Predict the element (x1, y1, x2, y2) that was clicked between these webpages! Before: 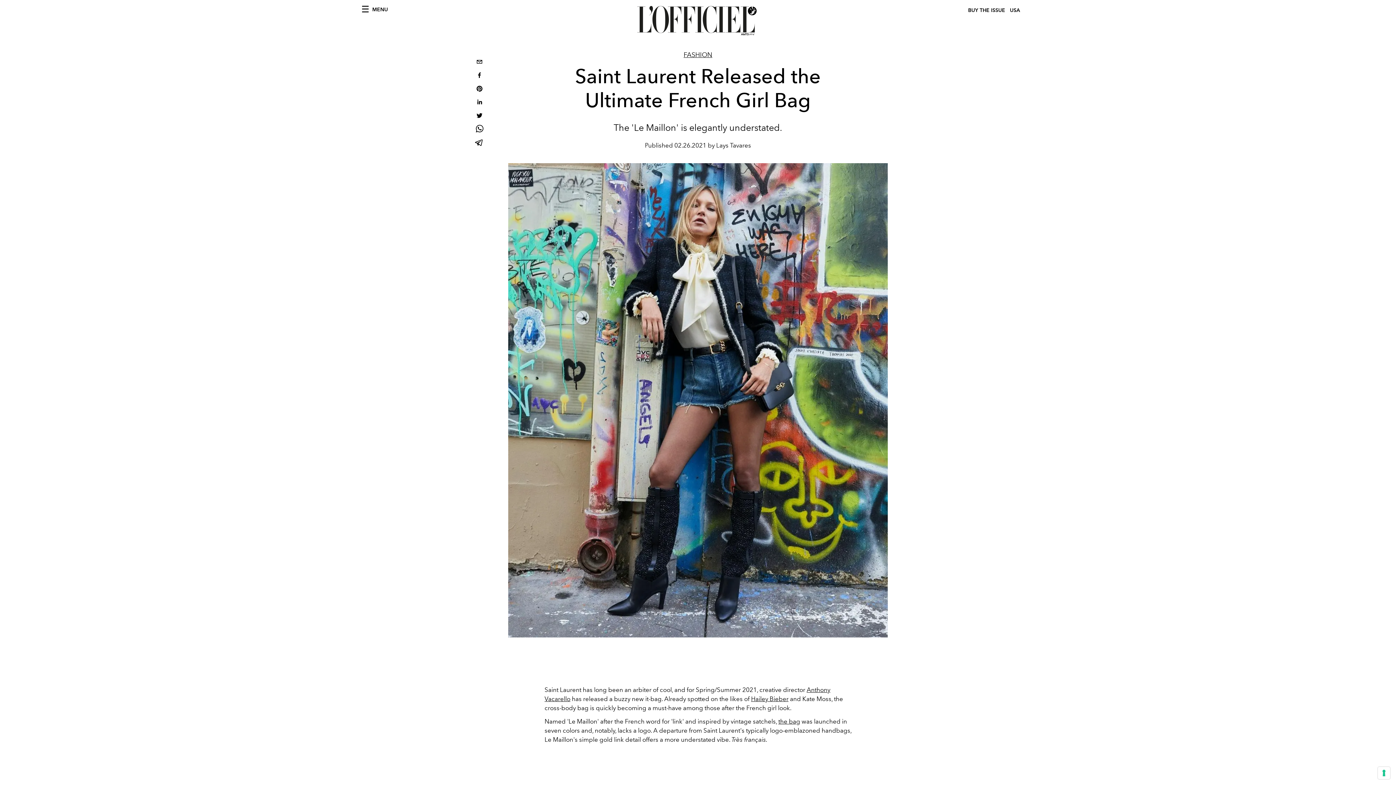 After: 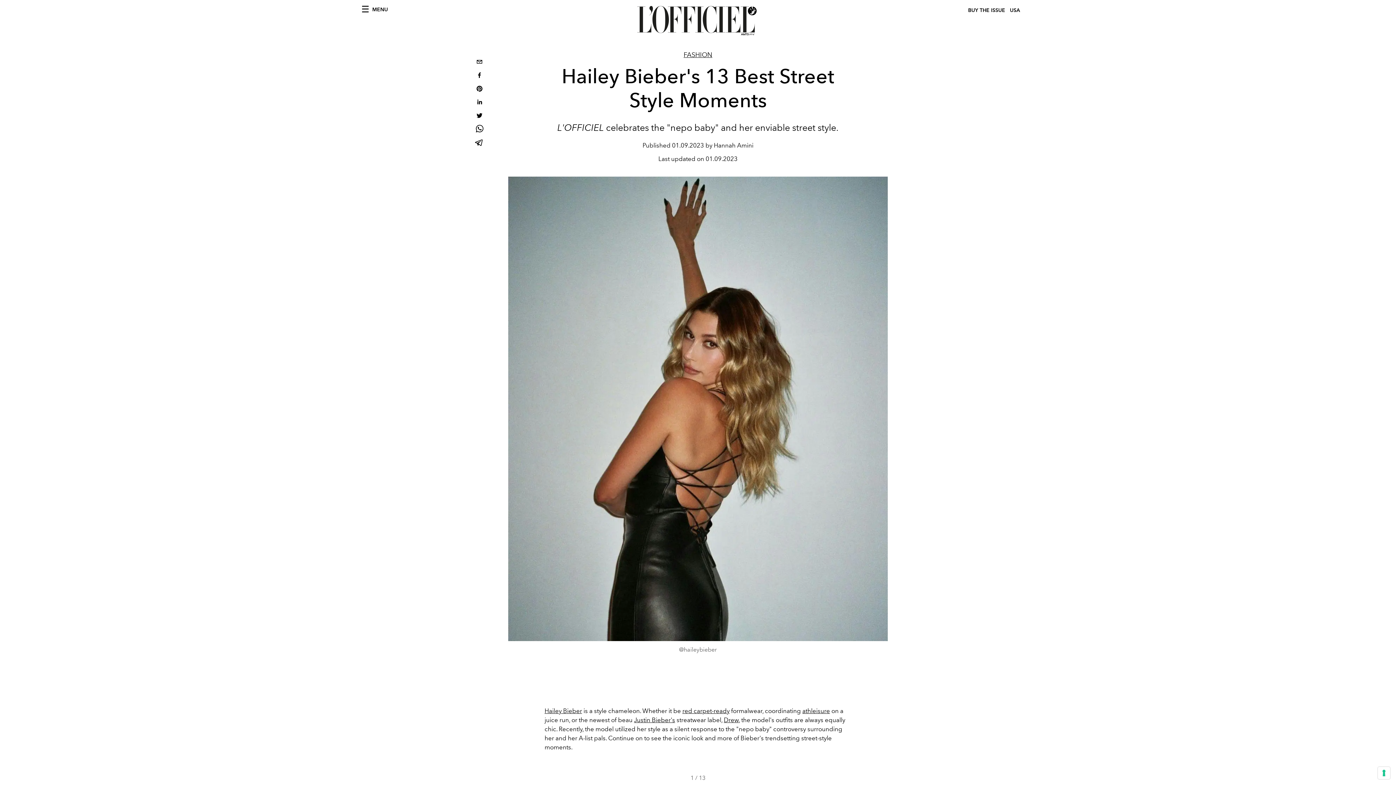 Action: label: Hailey Bieber bbox: (751, 695, 788, 702)